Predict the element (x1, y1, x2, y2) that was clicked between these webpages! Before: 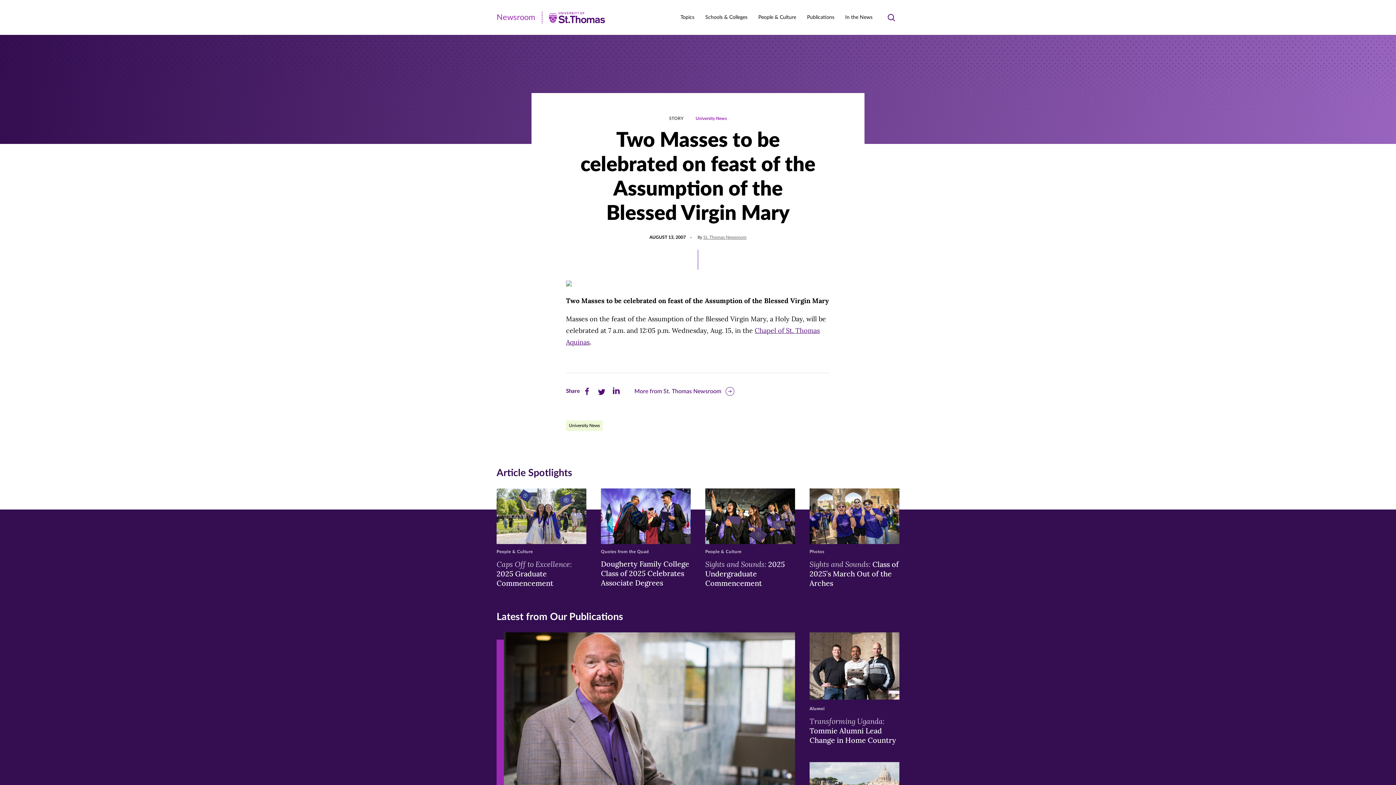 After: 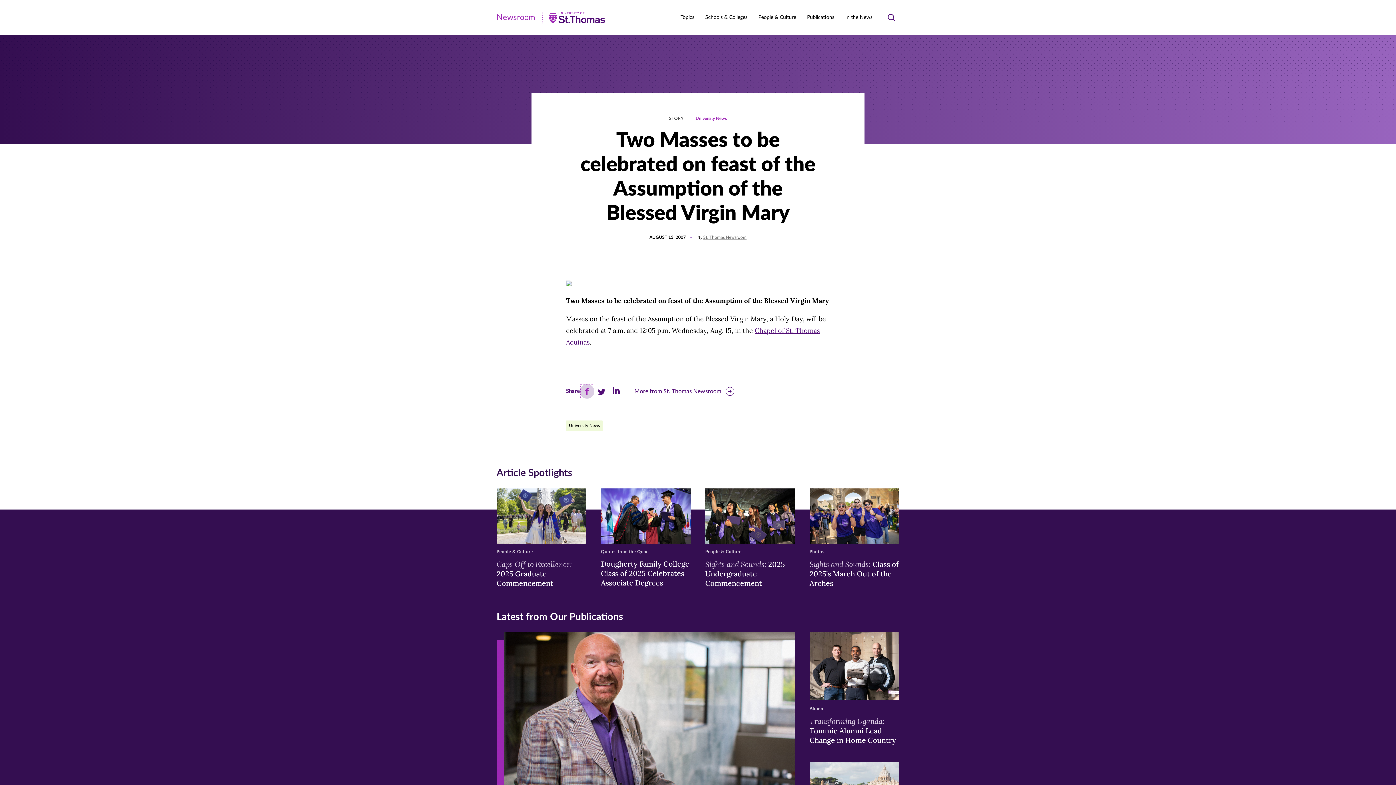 Action: label: Share this page on Facebook (opens in new window) bbox: (580, 384, 594, 398)